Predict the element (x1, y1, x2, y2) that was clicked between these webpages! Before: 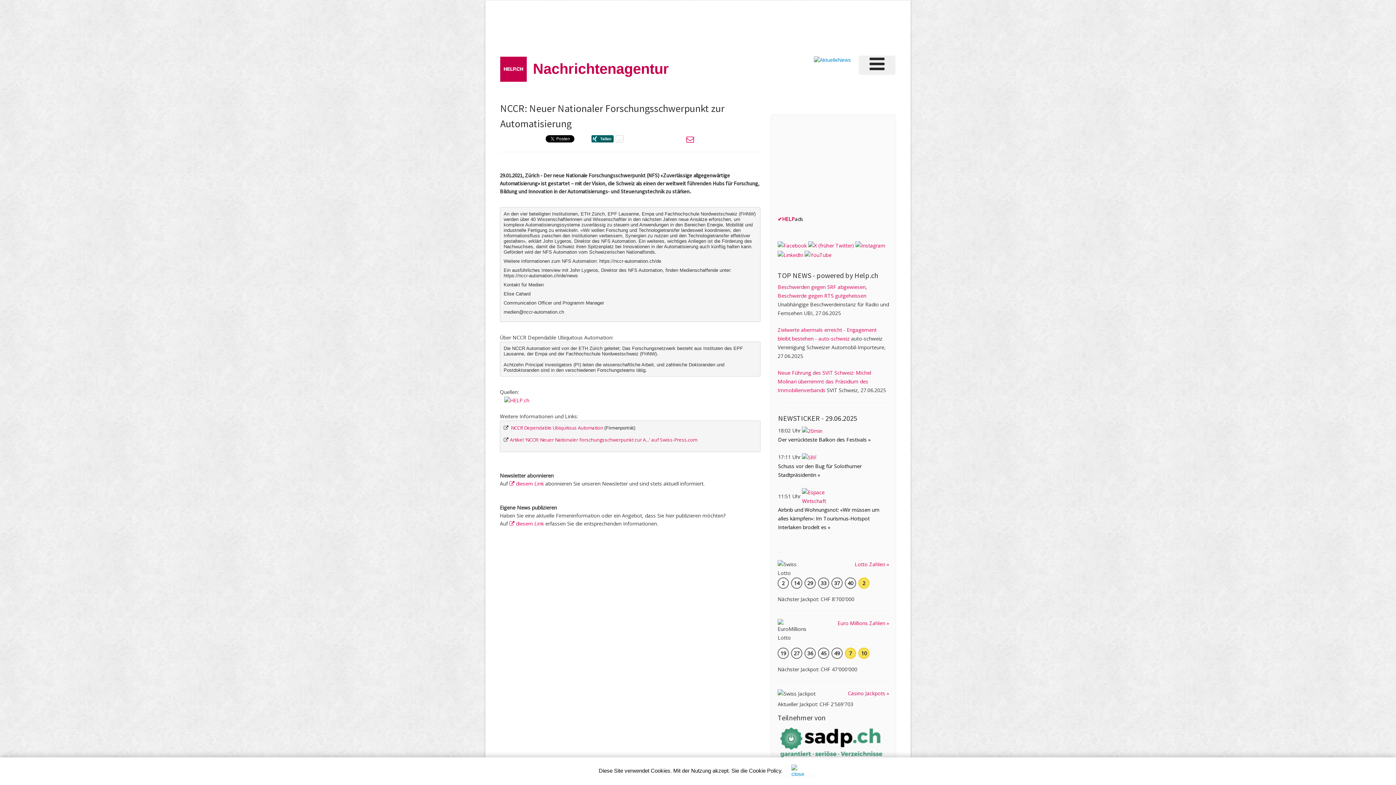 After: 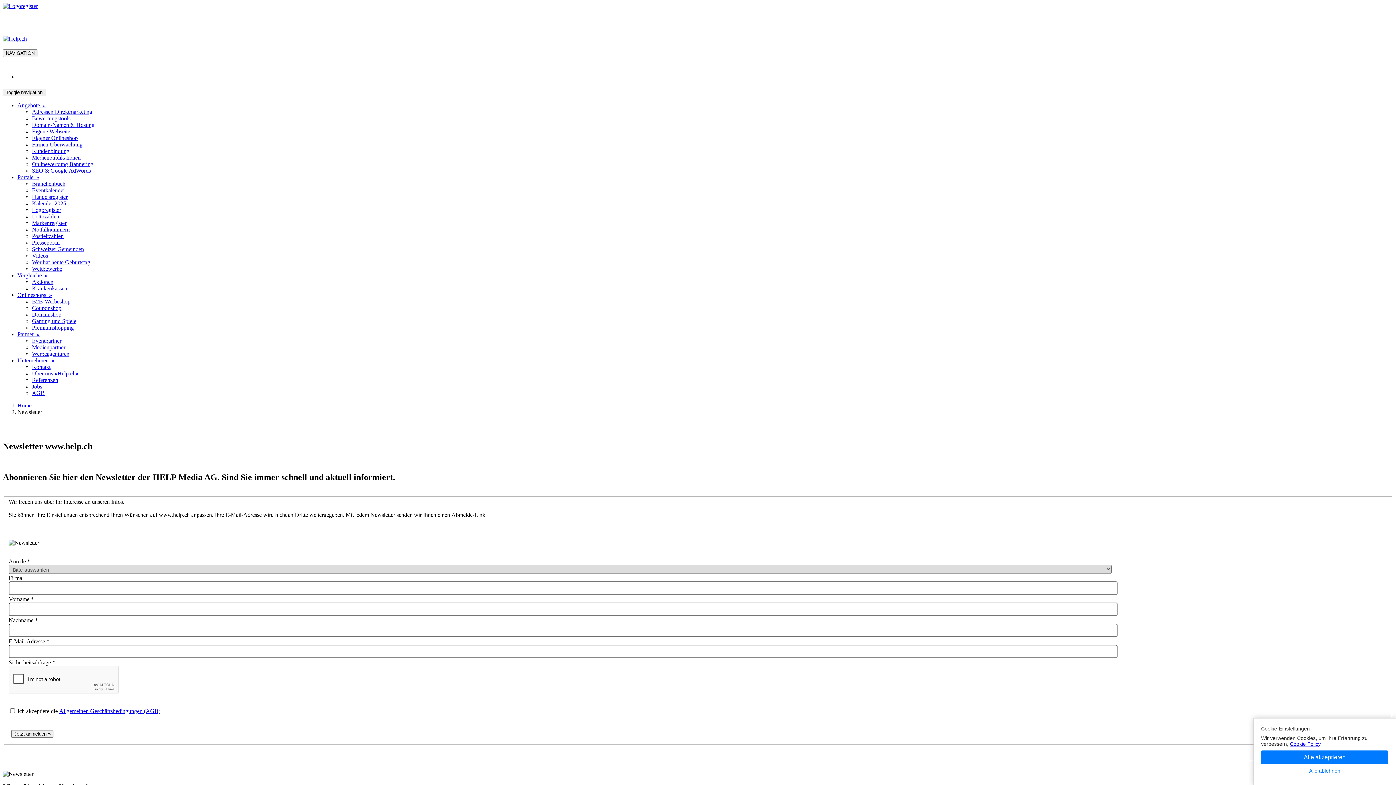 Action: label:  diesem Link bbox: (509, 480, 544, 487)